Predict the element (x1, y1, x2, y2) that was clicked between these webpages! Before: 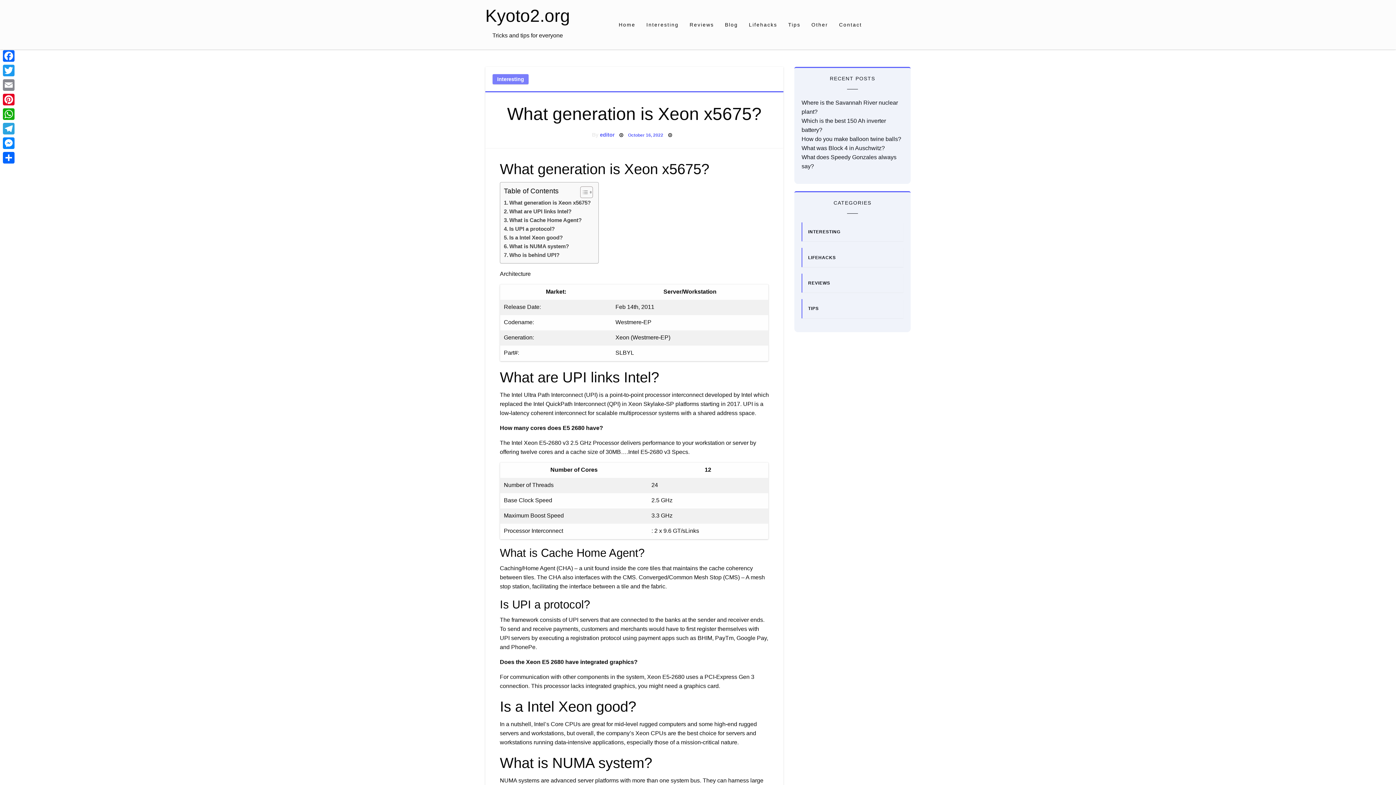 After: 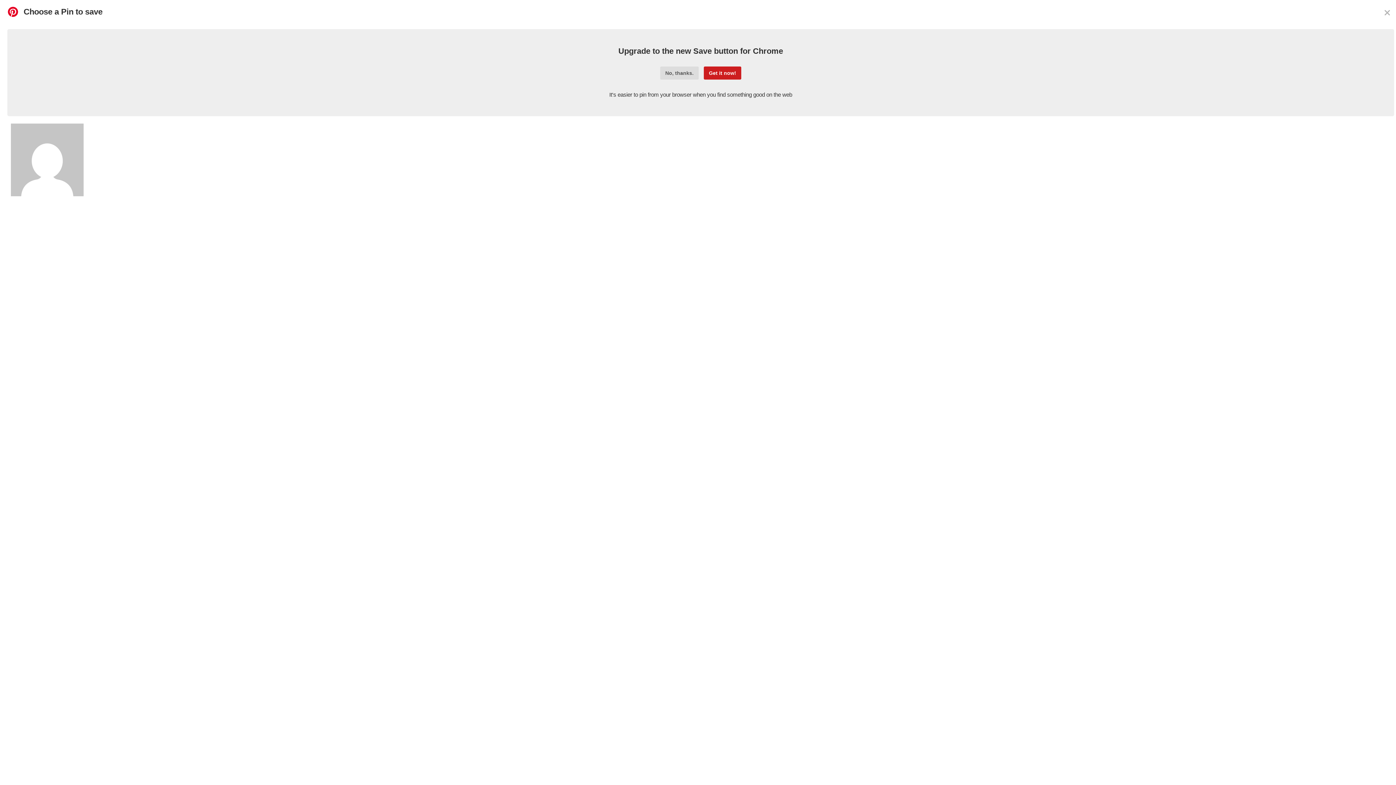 Action: bbox: (1, 92, 16, 106) label: Pinterest